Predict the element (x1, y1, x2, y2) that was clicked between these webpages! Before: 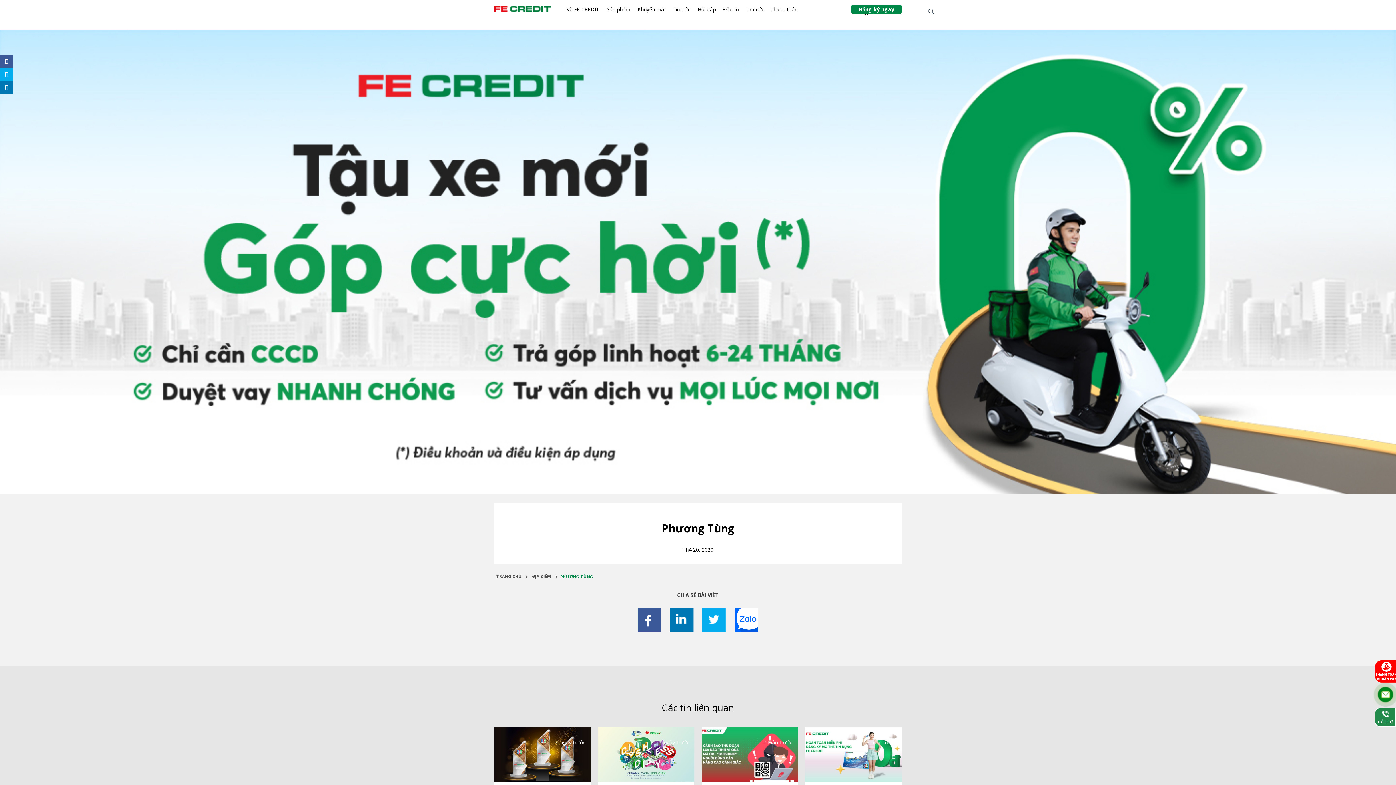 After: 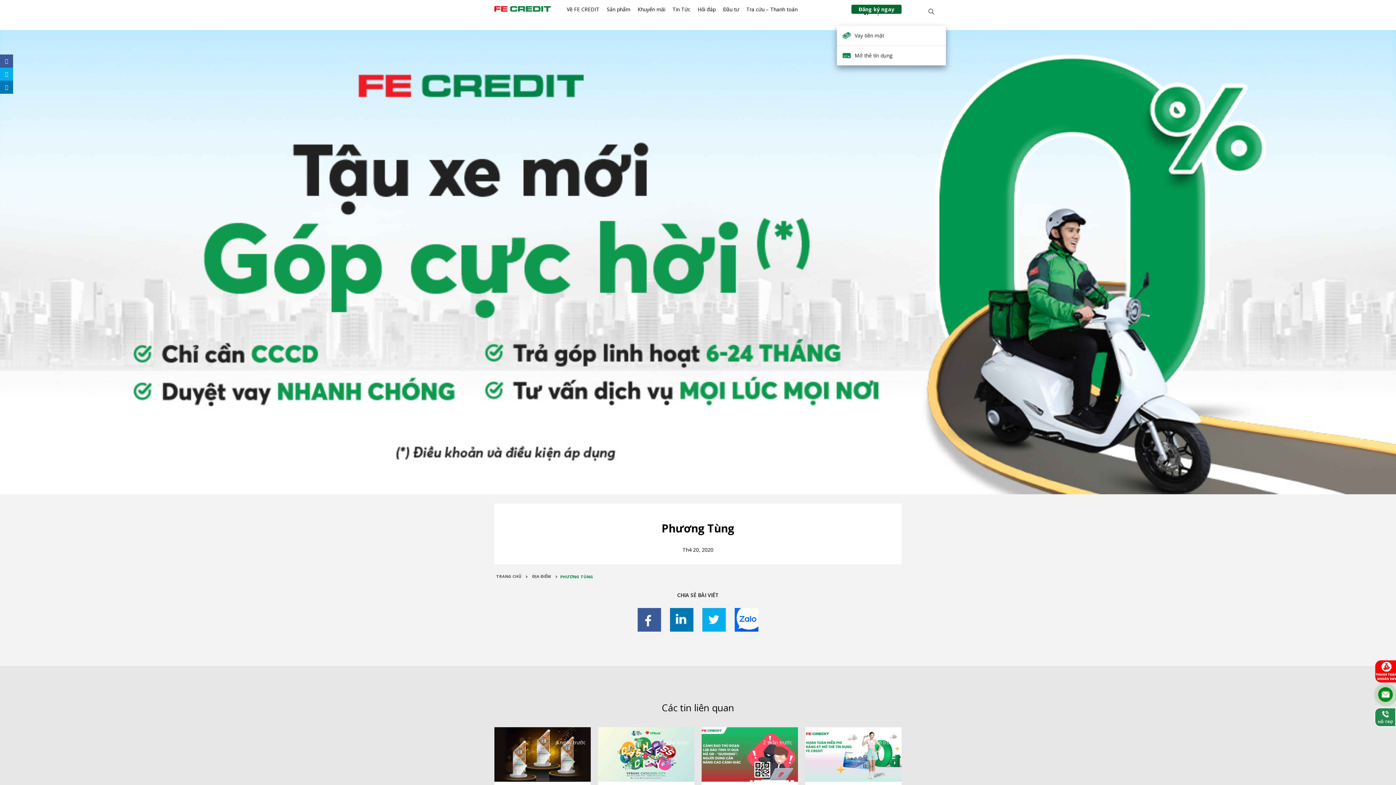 Action: label: Đăng ký ngay bbox: (851, 4, 901, 13)